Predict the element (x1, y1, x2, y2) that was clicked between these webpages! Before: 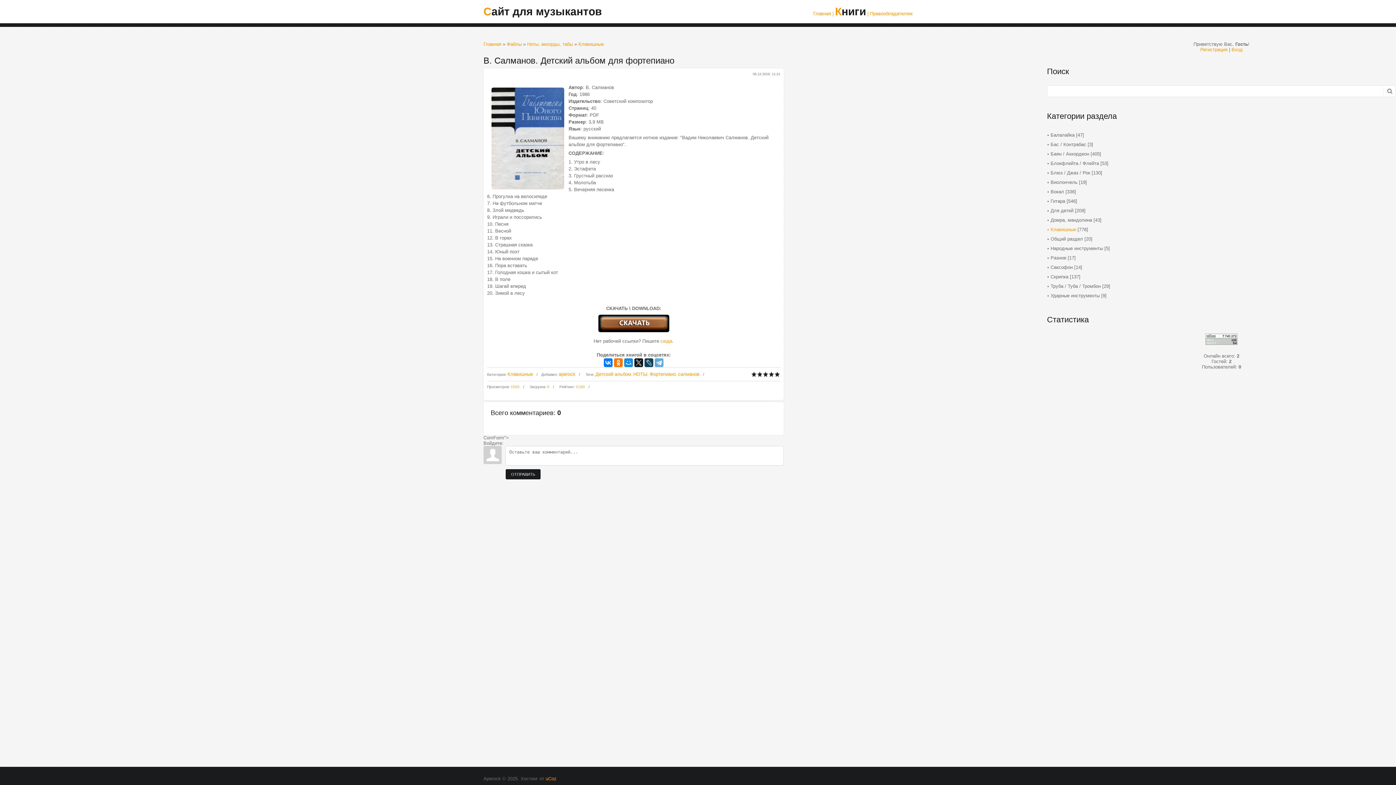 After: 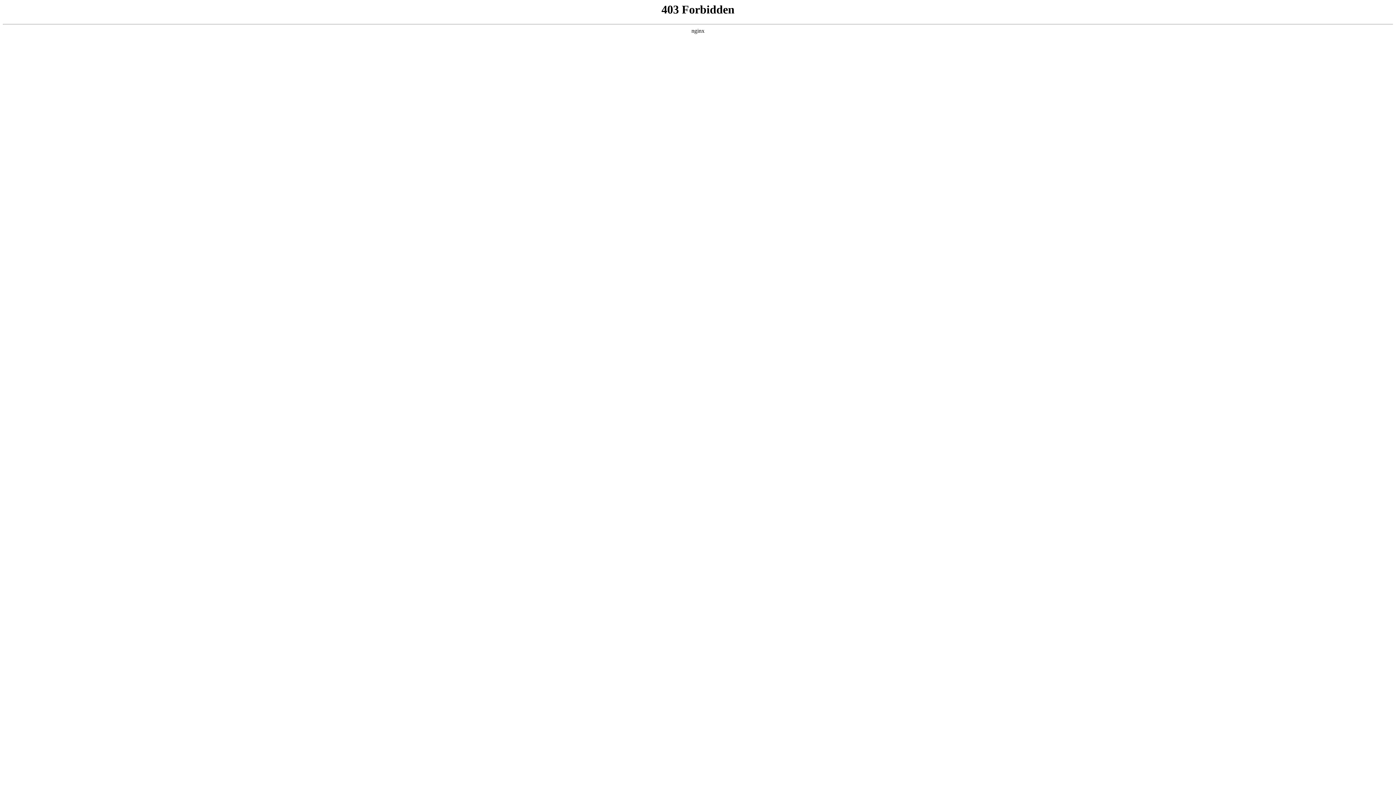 Action: label: Фортепиано bbox: (649, 371, 676, 377)